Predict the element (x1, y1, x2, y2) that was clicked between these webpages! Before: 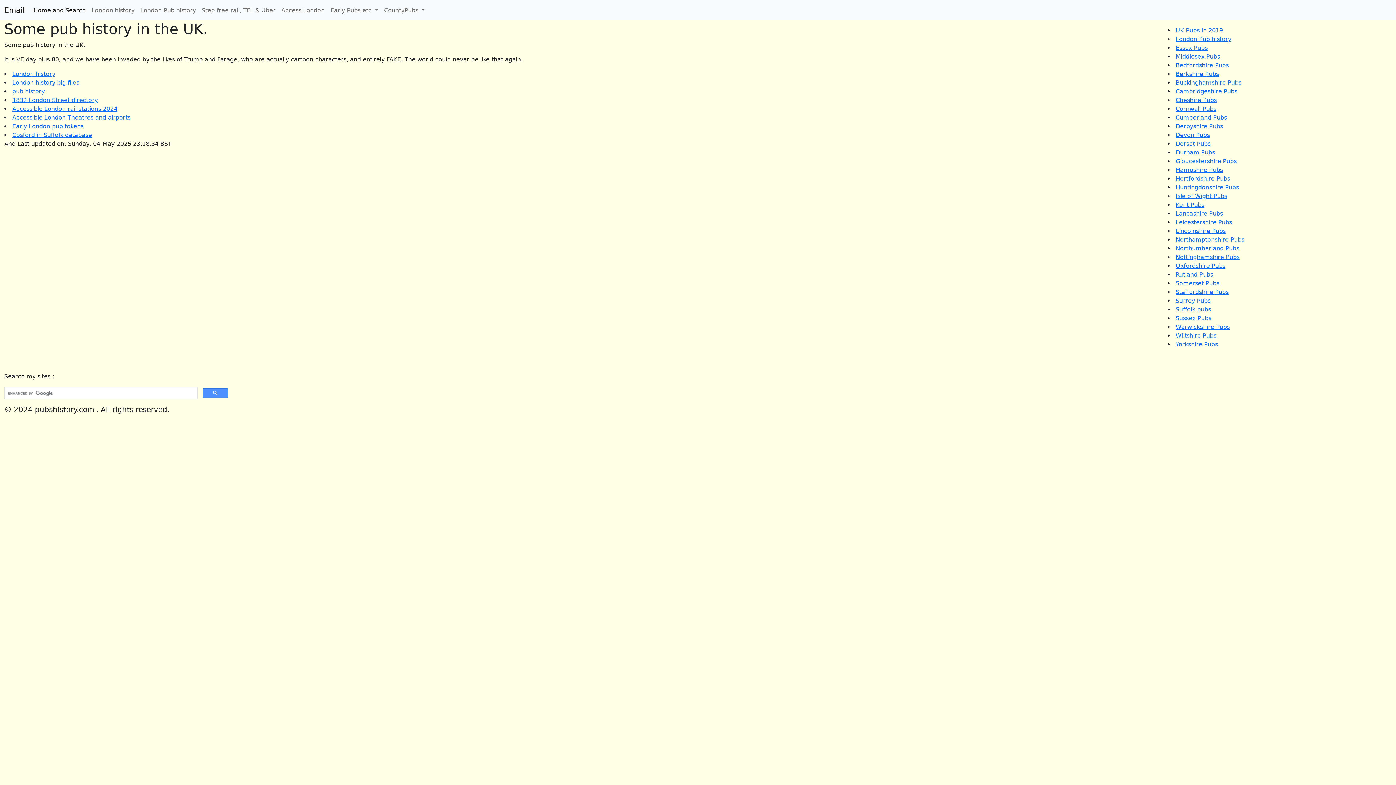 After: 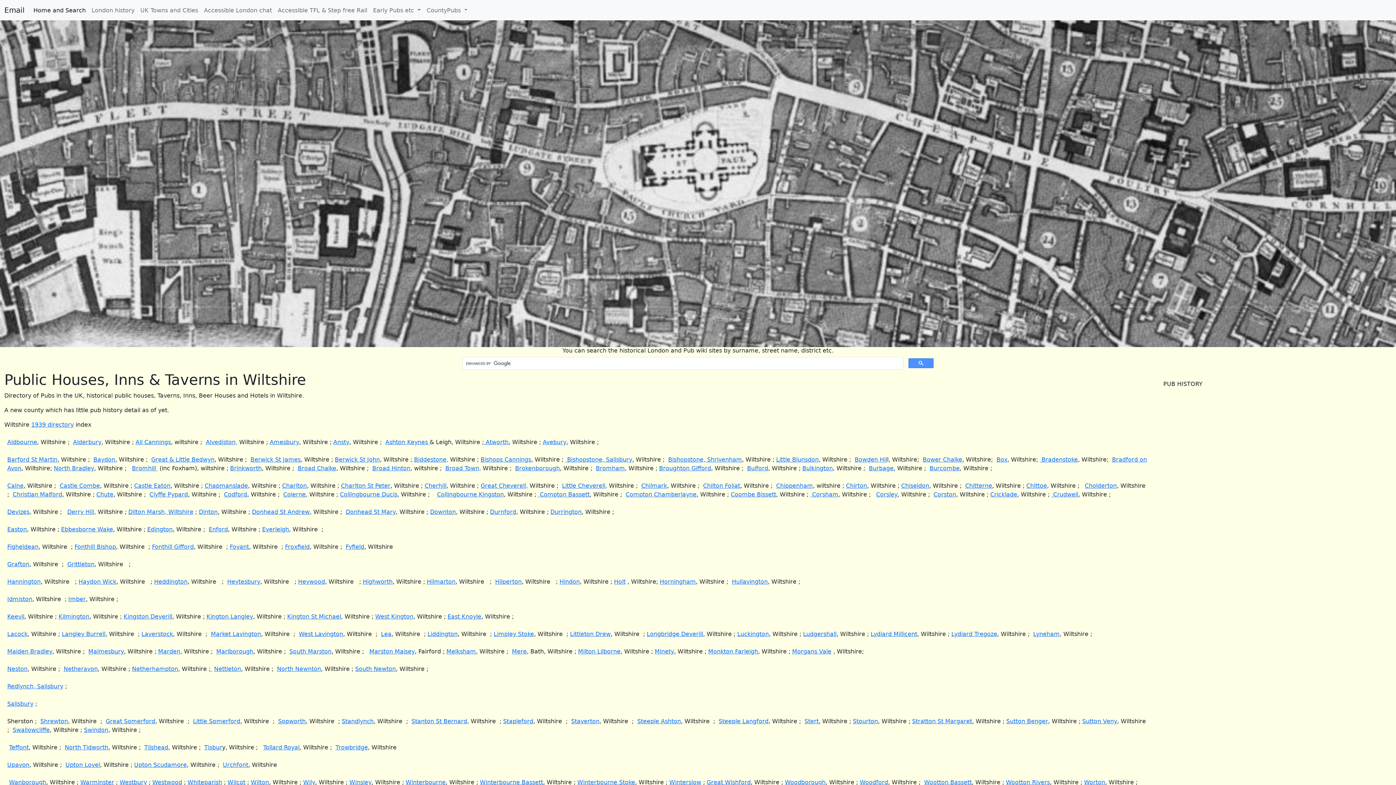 Action: bbox: (1176, 332, 1216, 339) label: Wiltshire Pubs